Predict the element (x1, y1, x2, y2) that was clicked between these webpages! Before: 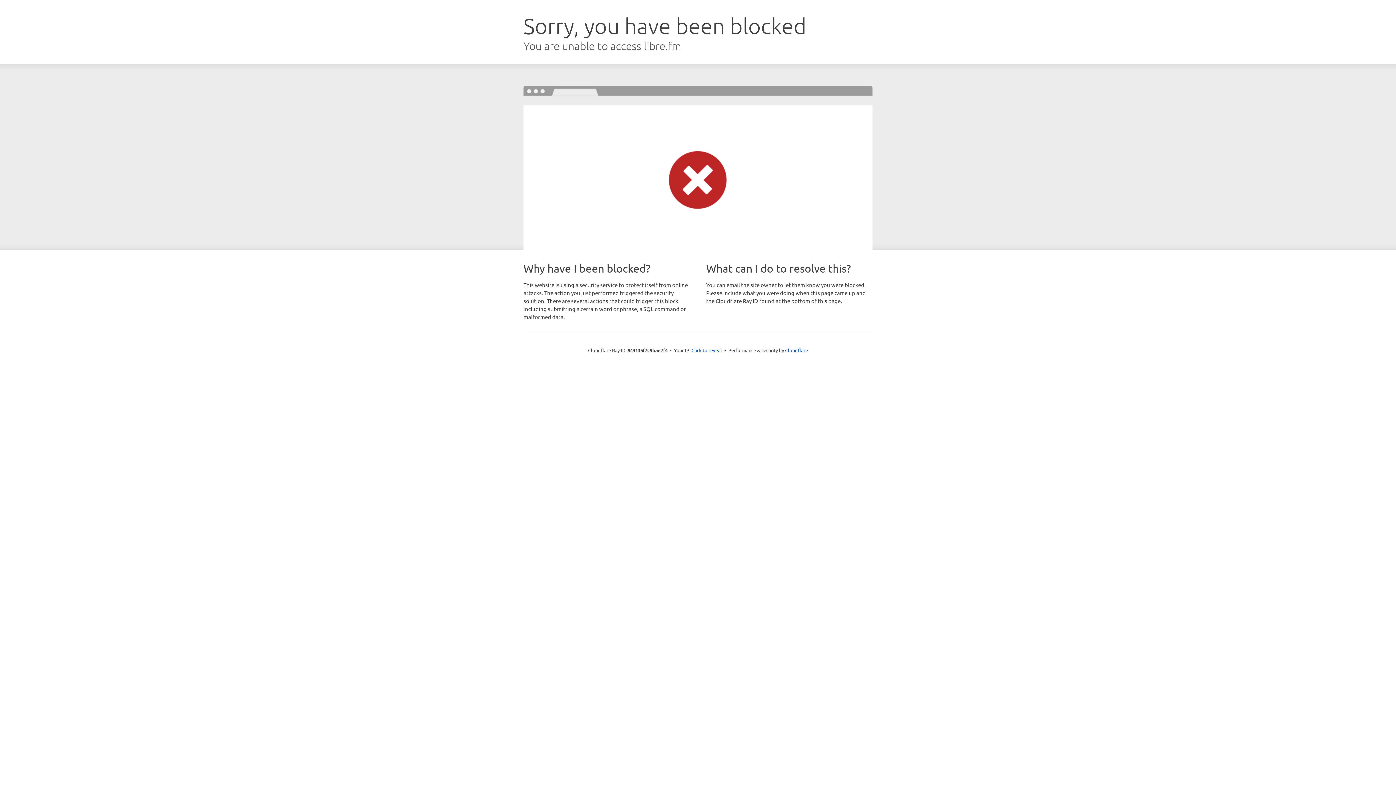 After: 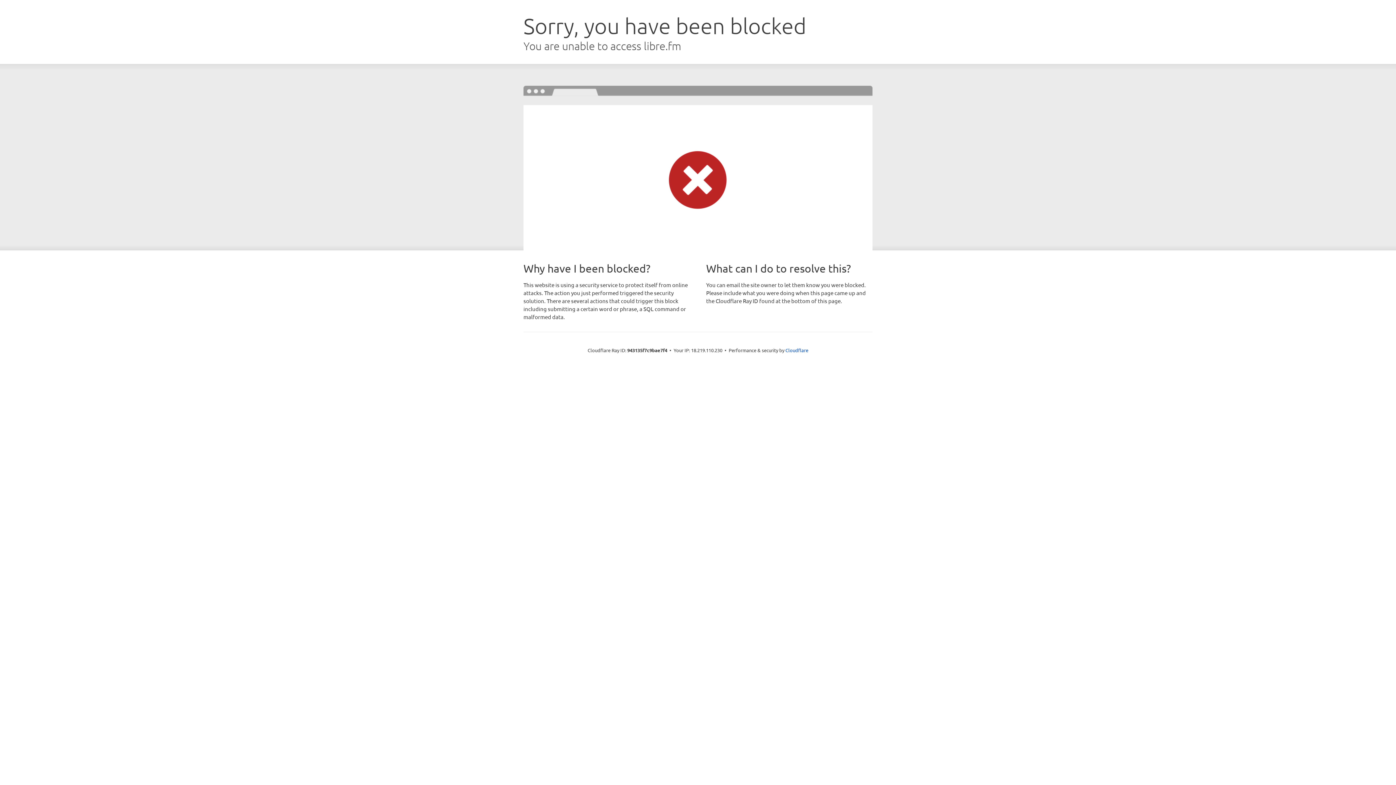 Action: bbox: (691, 346, 722, 353) label: Click to reveal